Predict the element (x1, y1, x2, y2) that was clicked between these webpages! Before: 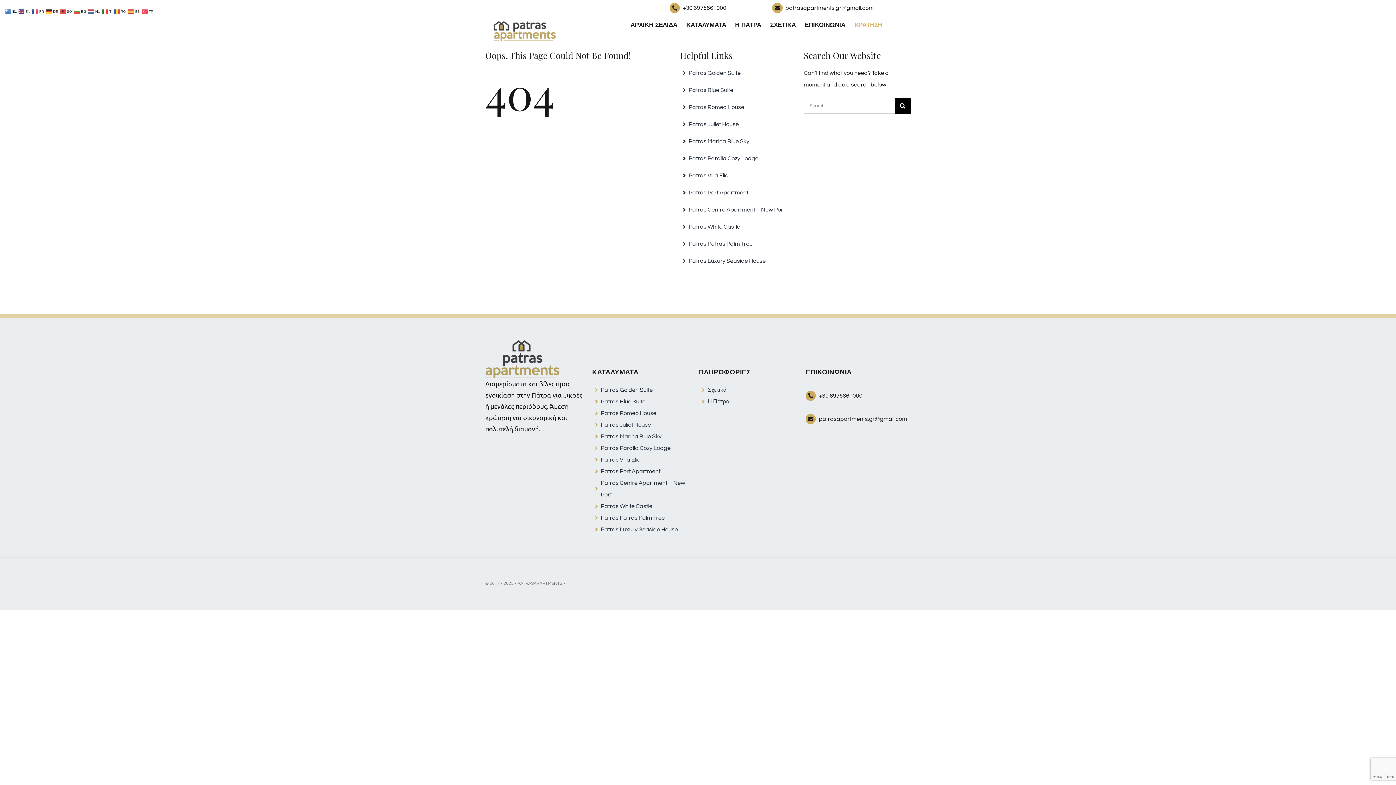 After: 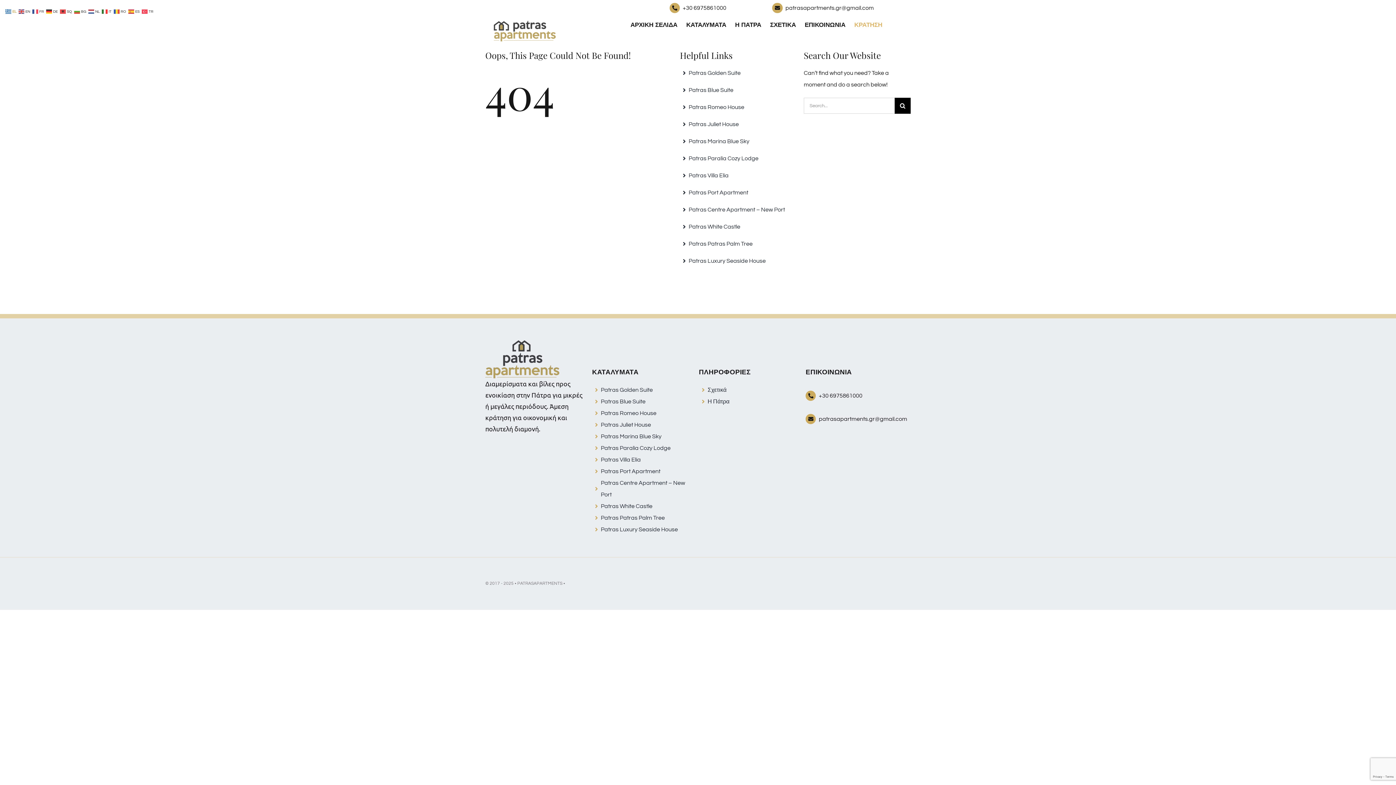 Action: label:  EL bbox: (5, 8, 17, 14)